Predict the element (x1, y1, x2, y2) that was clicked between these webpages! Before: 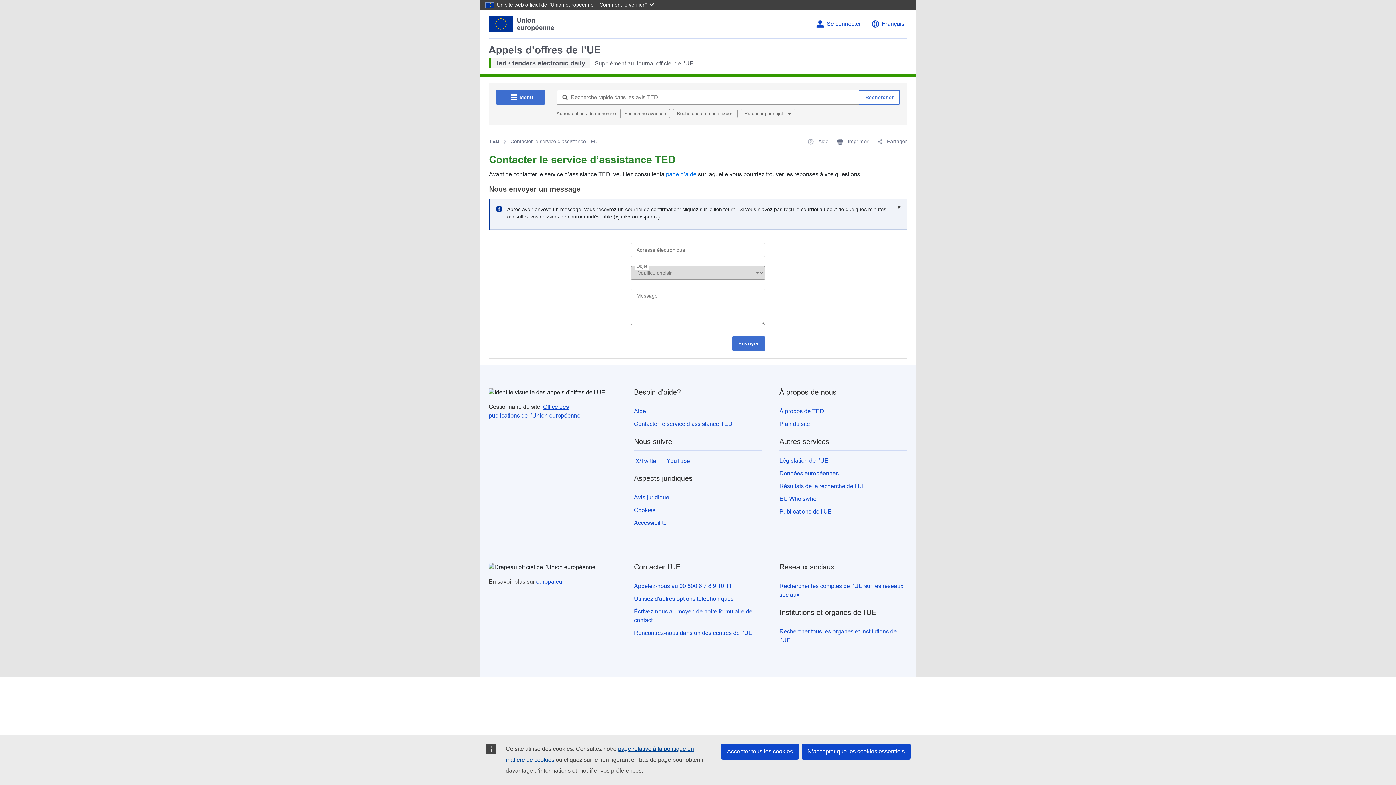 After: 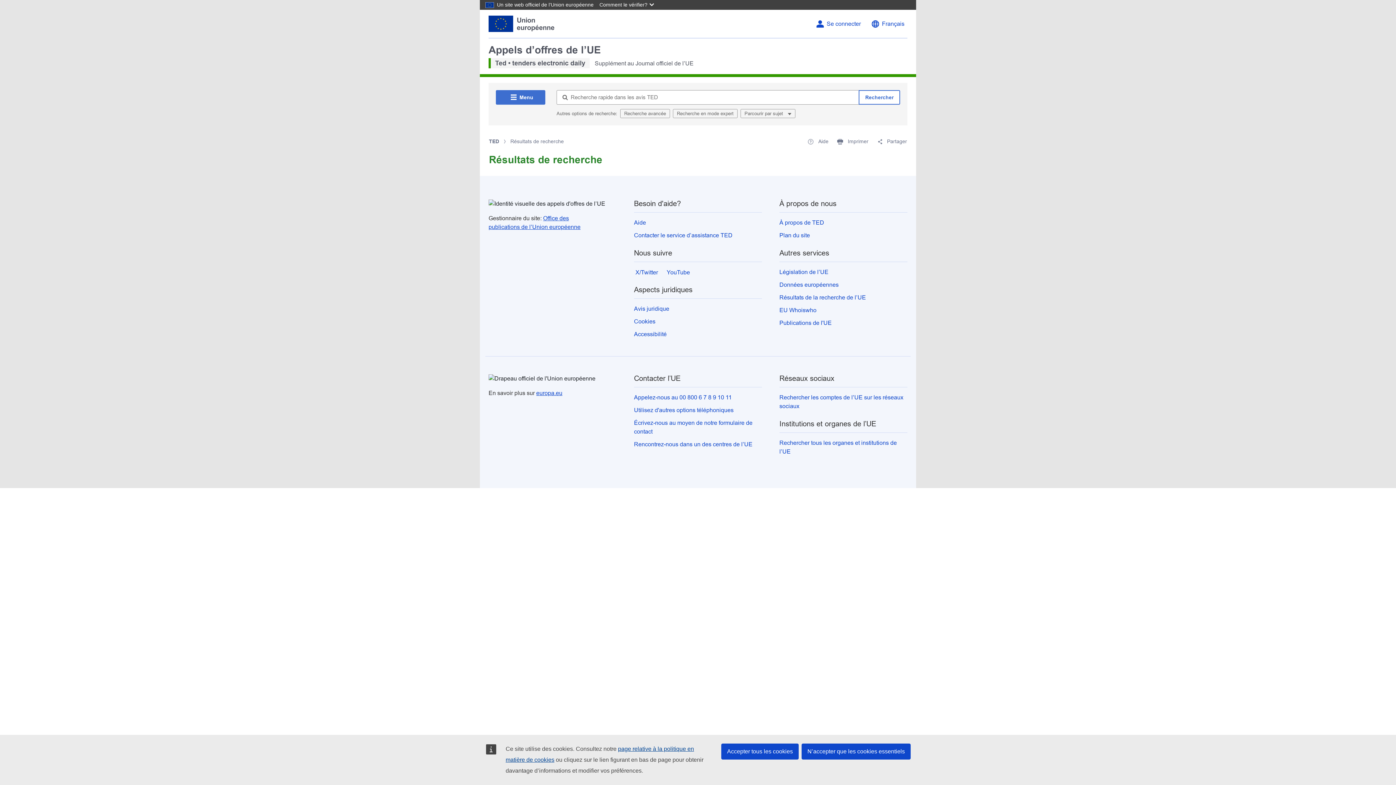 Action: label: Rechercher bbox: (858, 90, 900, 104)